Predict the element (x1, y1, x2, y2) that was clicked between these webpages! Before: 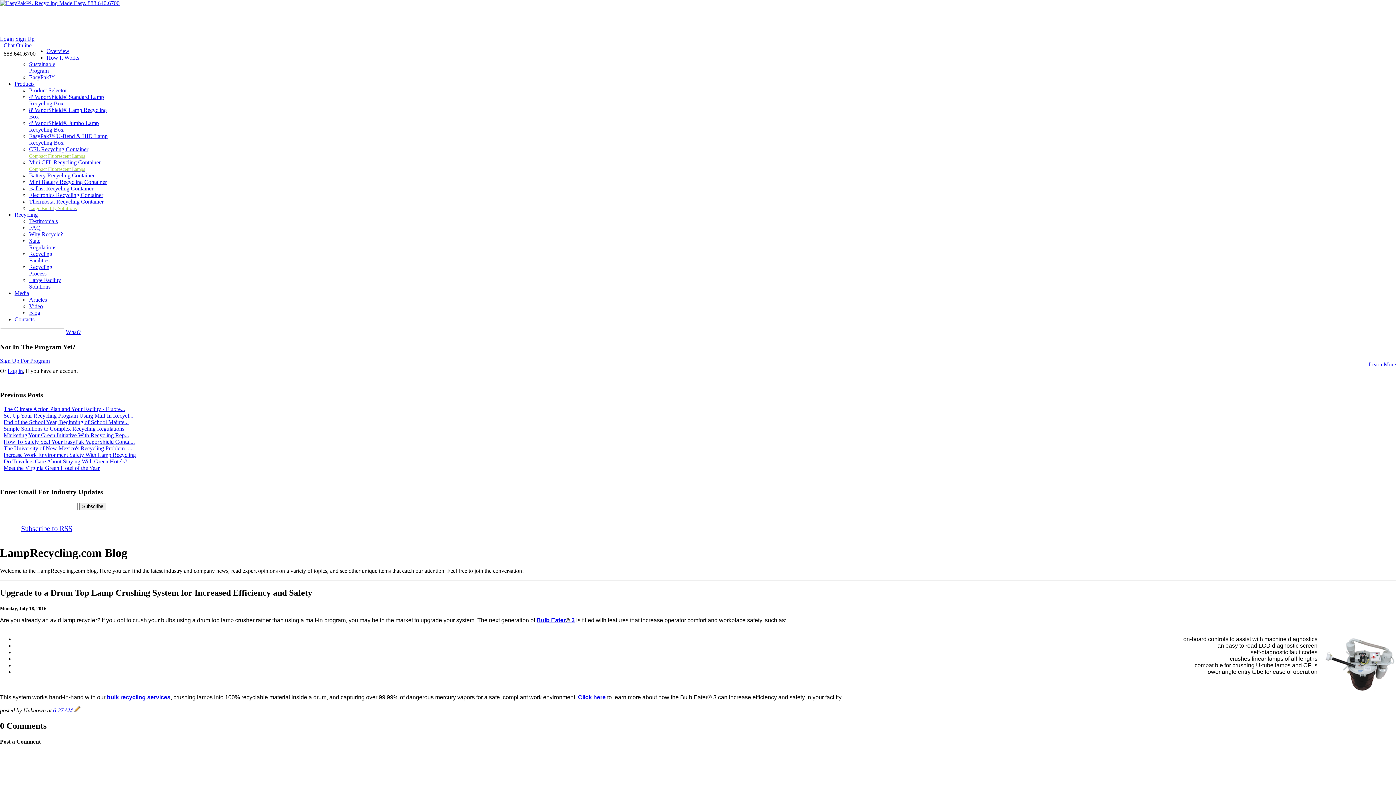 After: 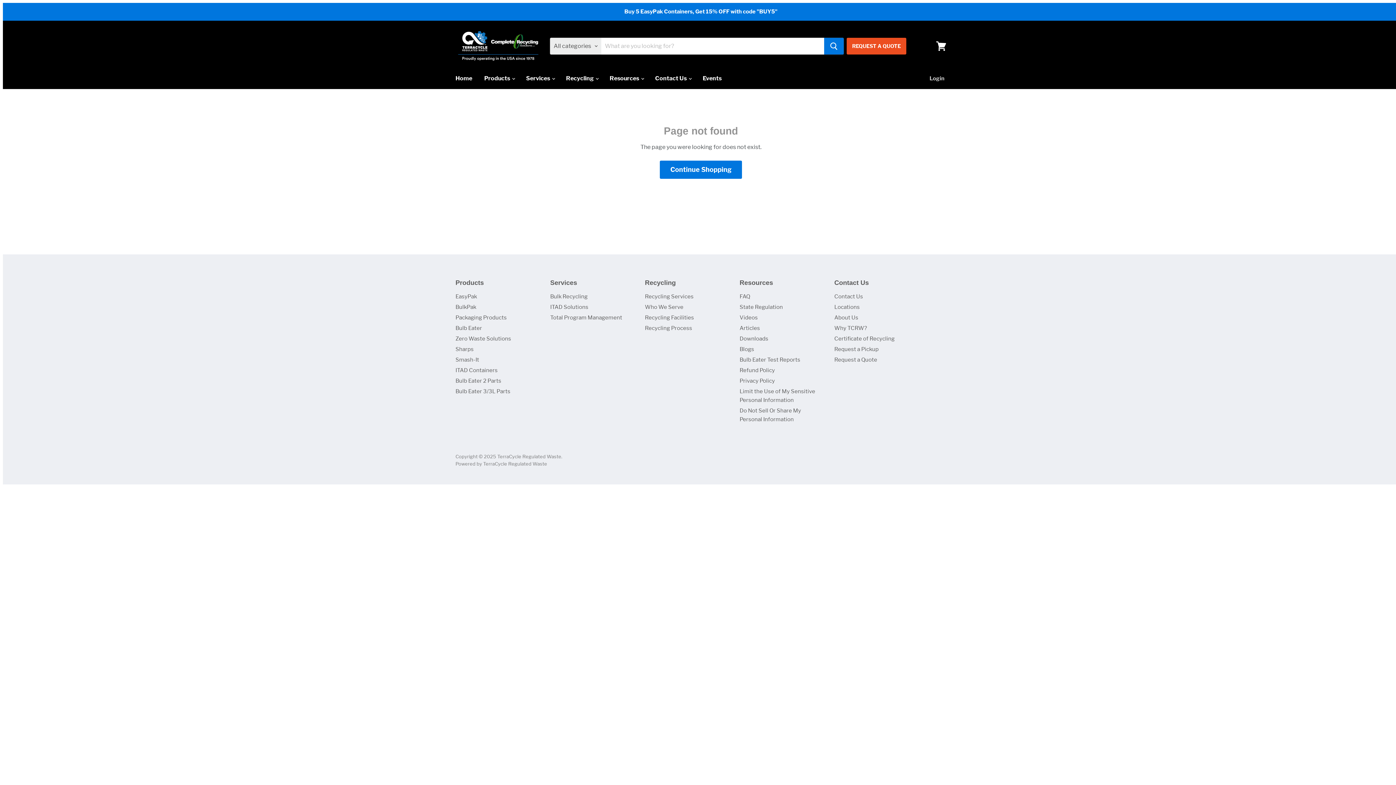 Action: label: Media bbox: (14, 290, 29, 296)